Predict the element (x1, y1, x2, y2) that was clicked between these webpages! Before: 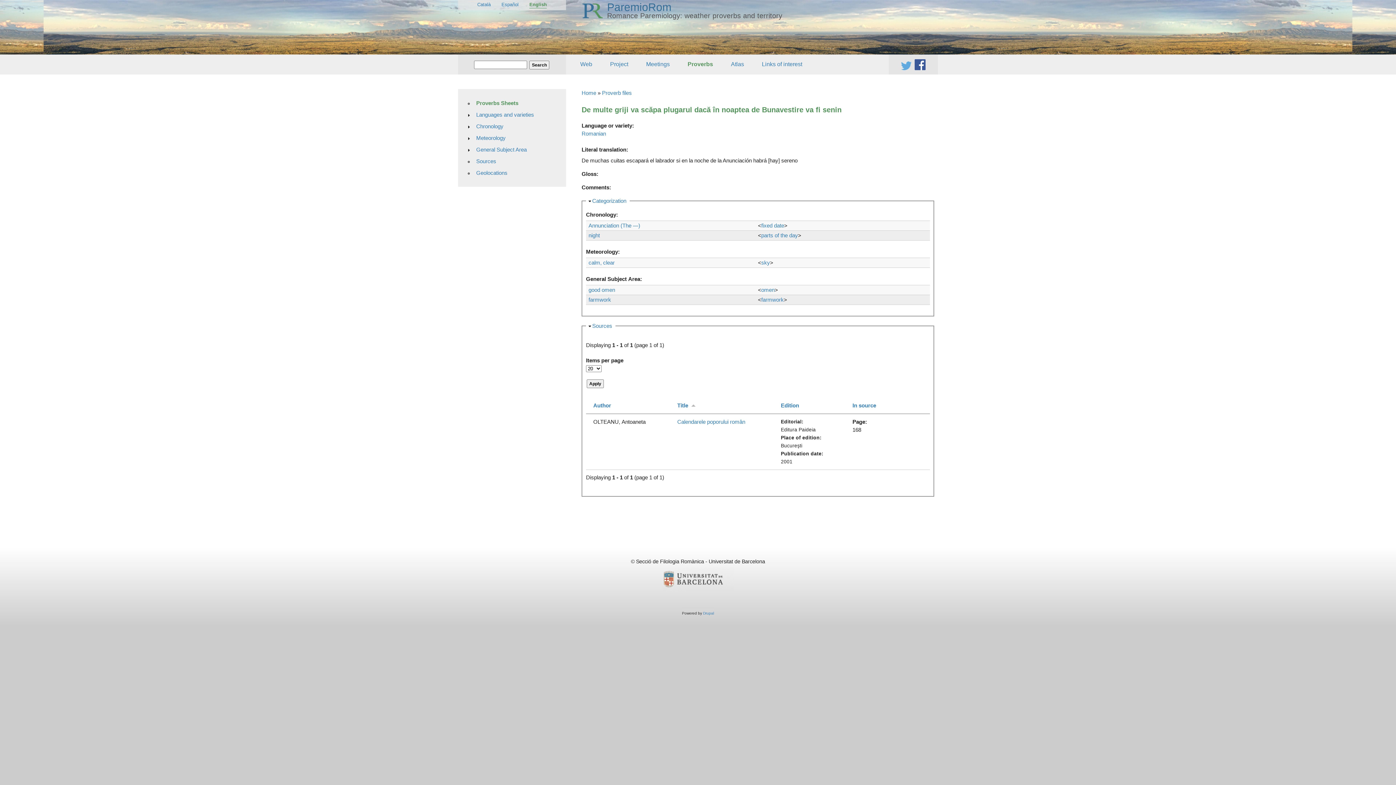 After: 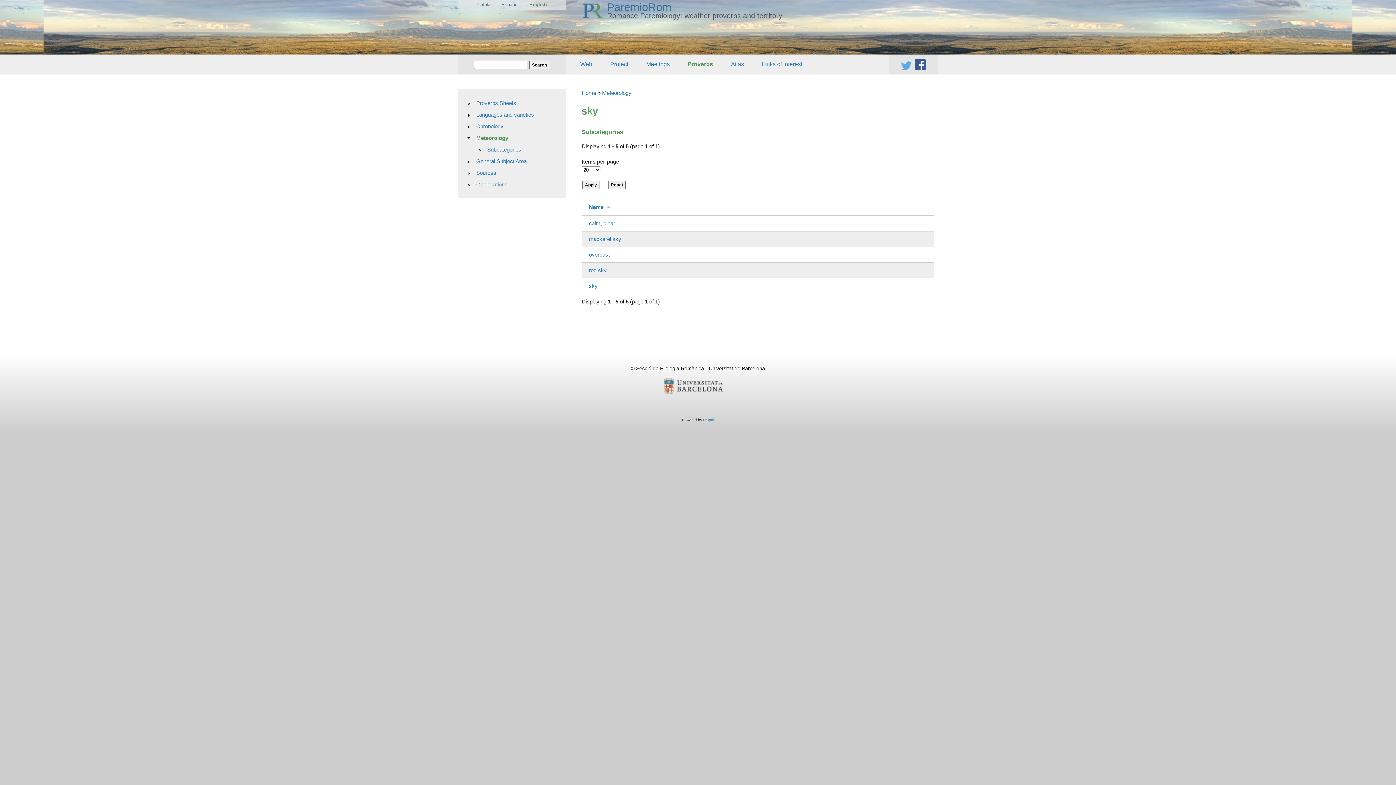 Action: bbox: (761, 259, 770, 265) label: sky